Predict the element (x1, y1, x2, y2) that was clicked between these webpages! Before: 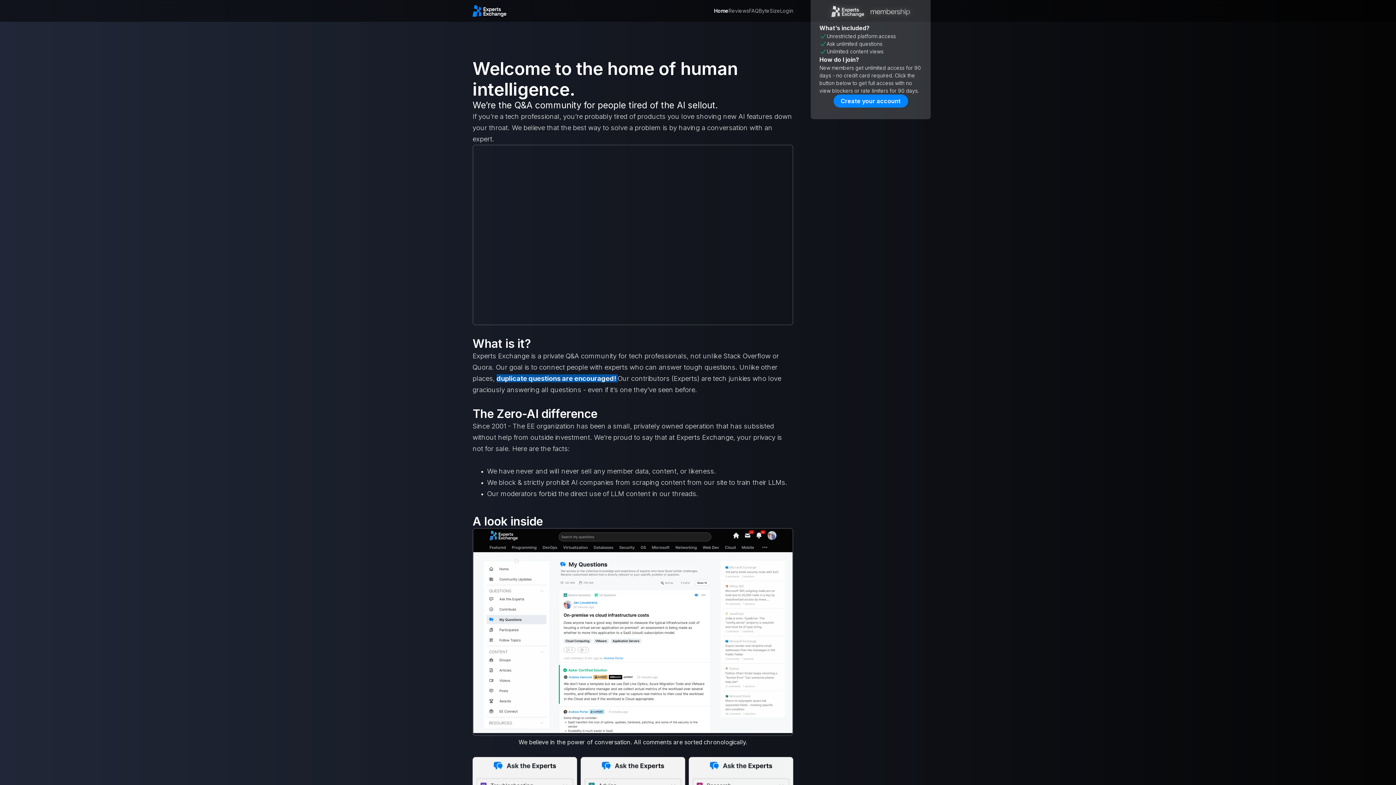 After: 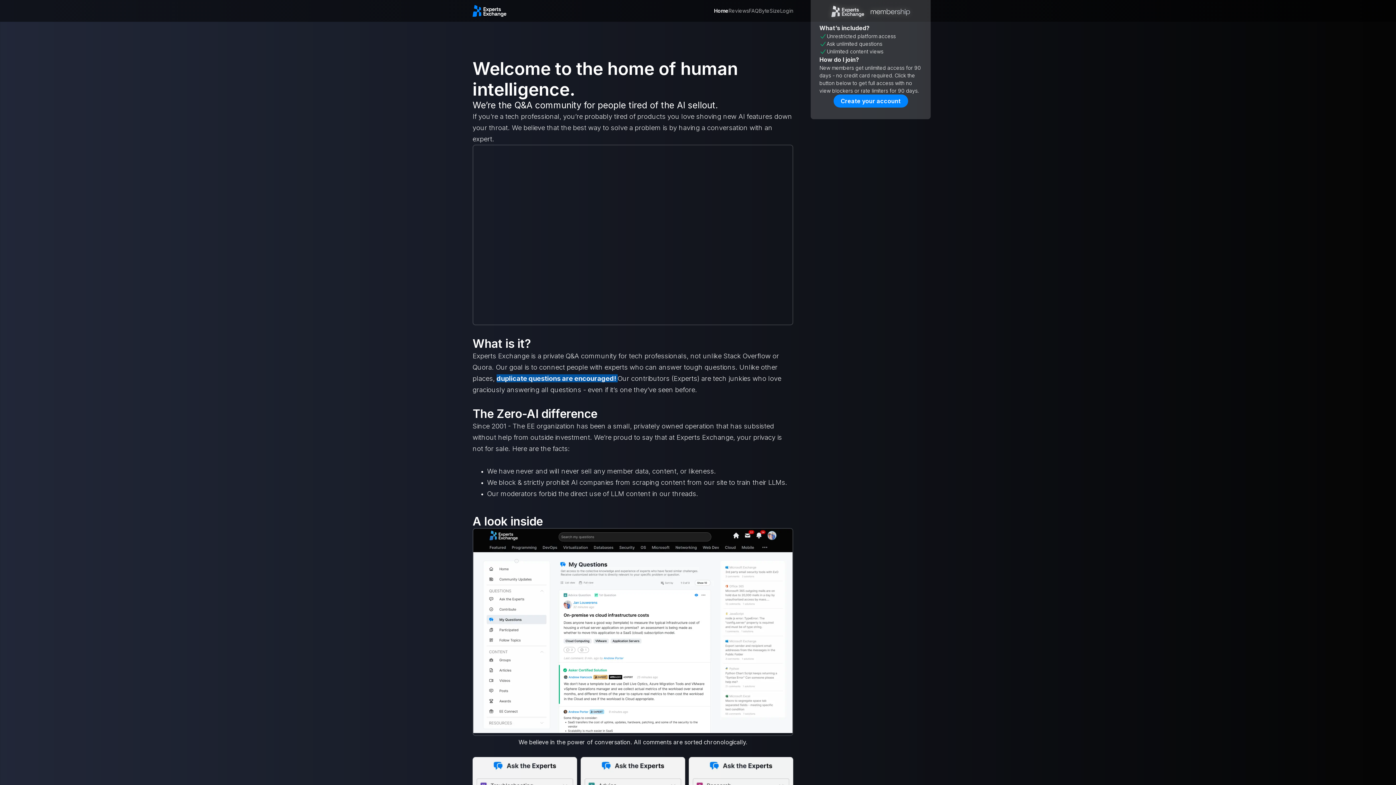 Action: bbox: (472, 5, 506, 16)